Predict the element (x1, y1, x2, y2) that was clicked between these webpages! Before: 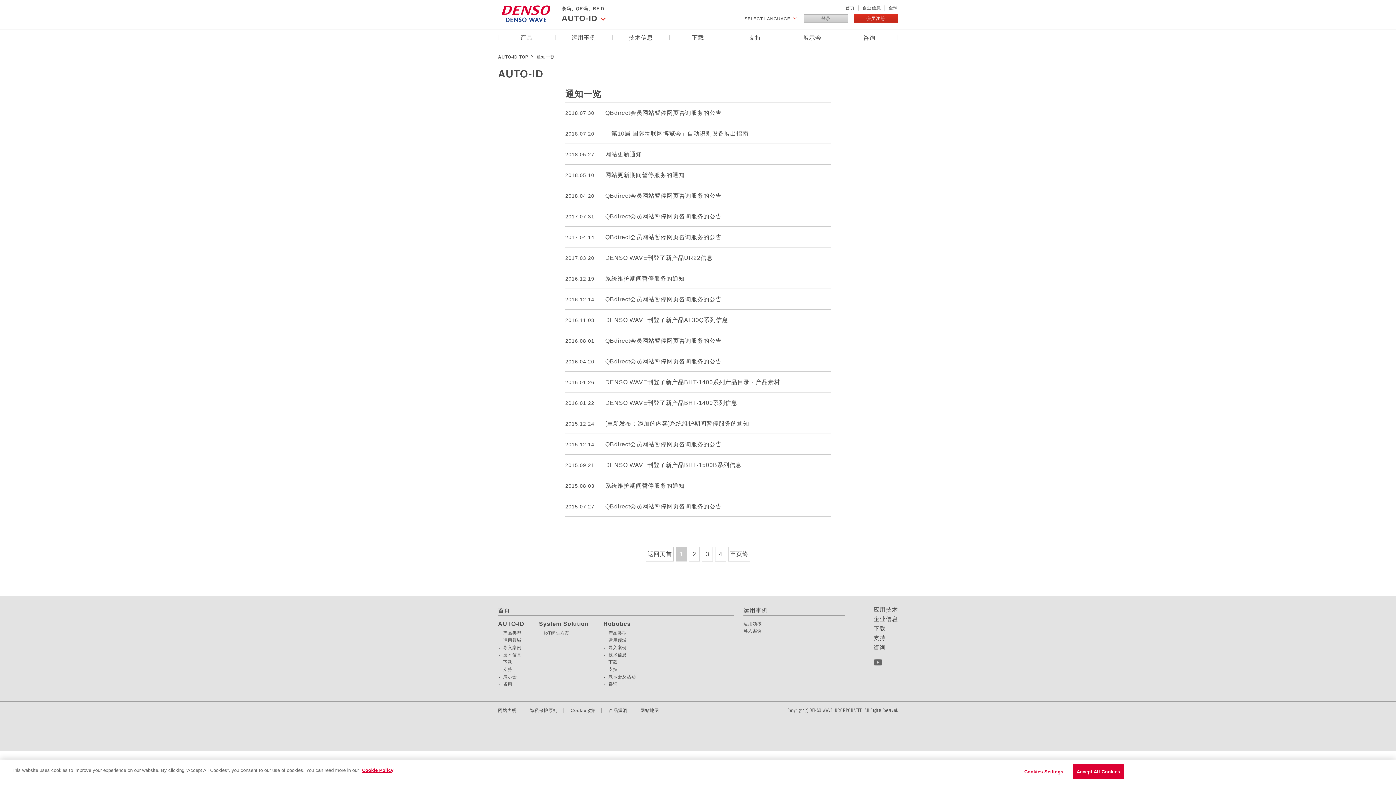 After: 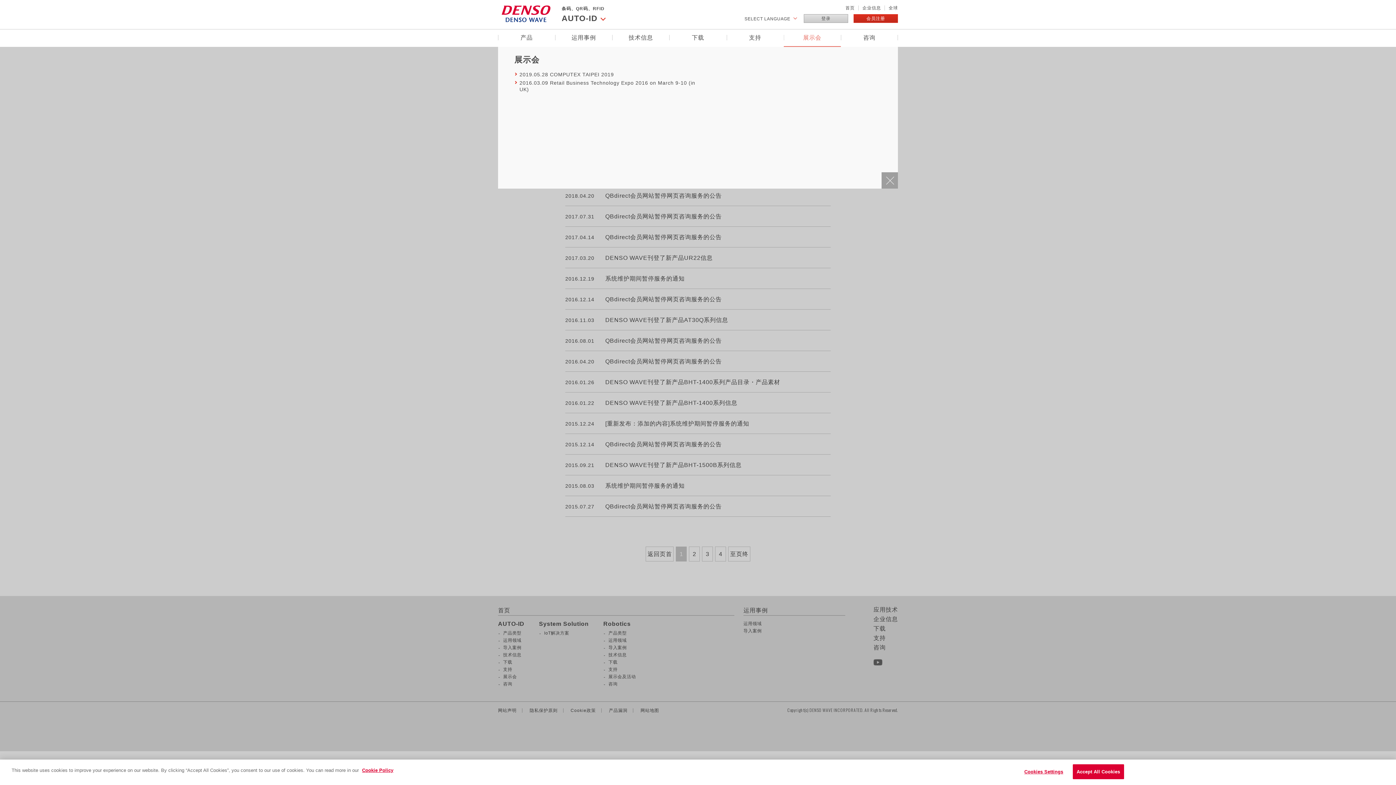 Action: label: 展示会 bbox: (783, 33, 841, 40)